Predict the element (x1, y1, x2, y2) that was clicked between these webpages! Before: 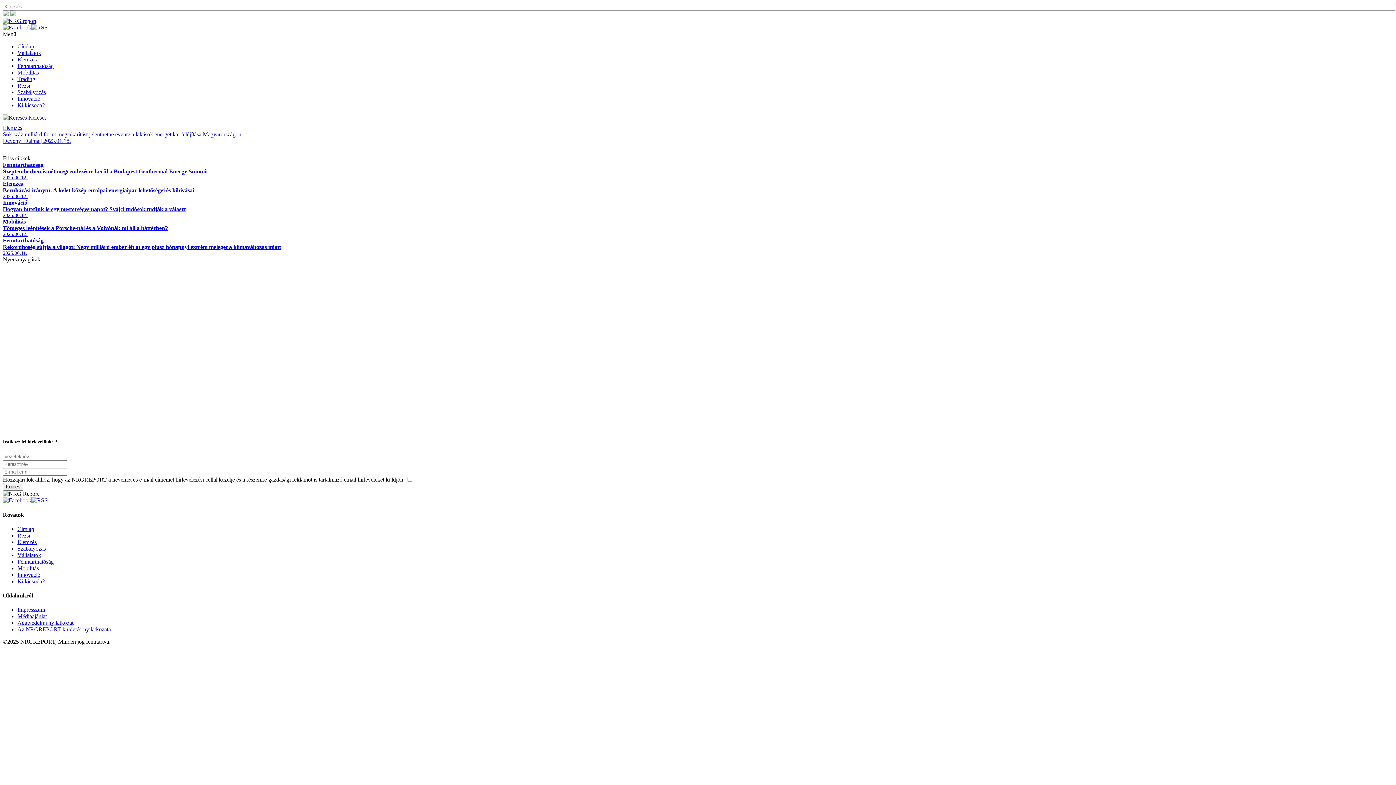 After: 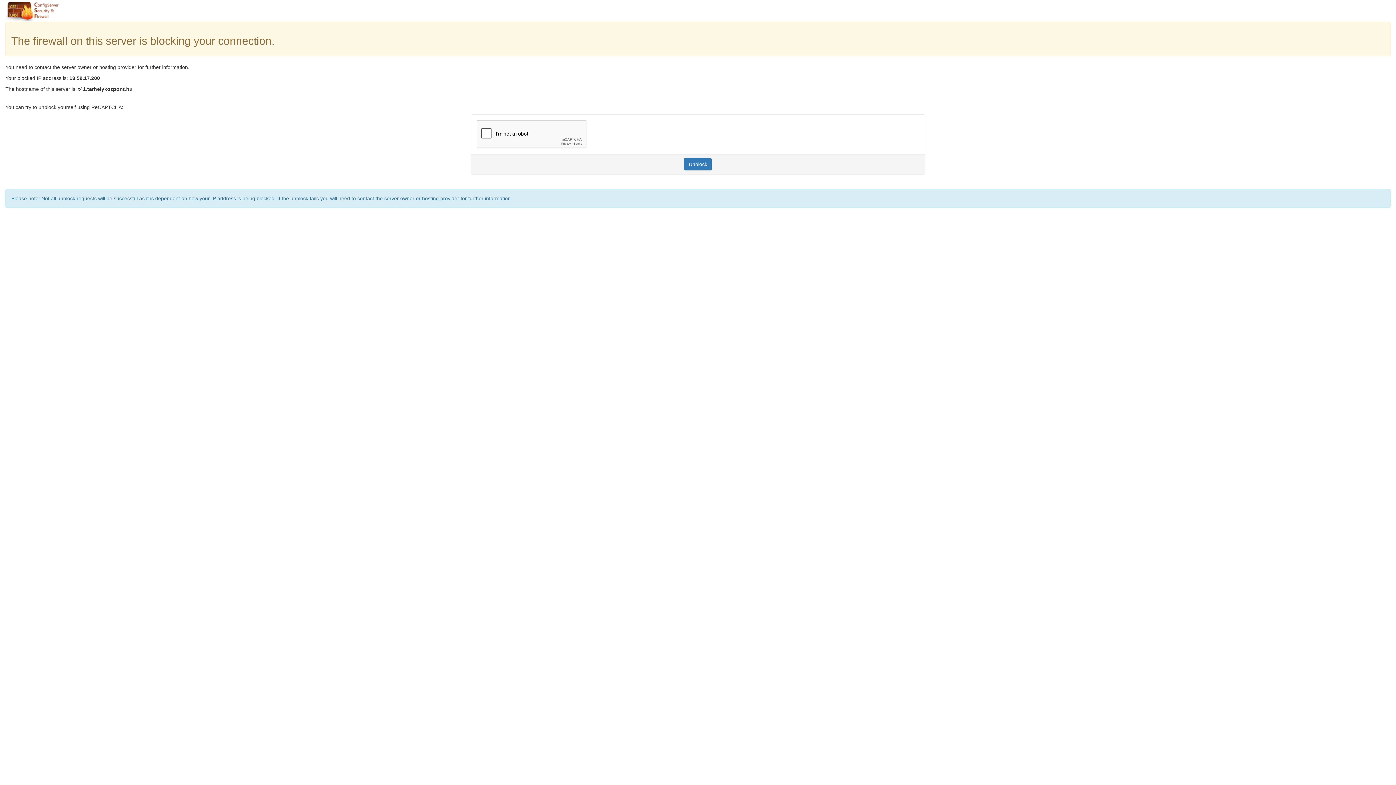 Action: bbox: (17, 571, 40, 578) label: Innováció